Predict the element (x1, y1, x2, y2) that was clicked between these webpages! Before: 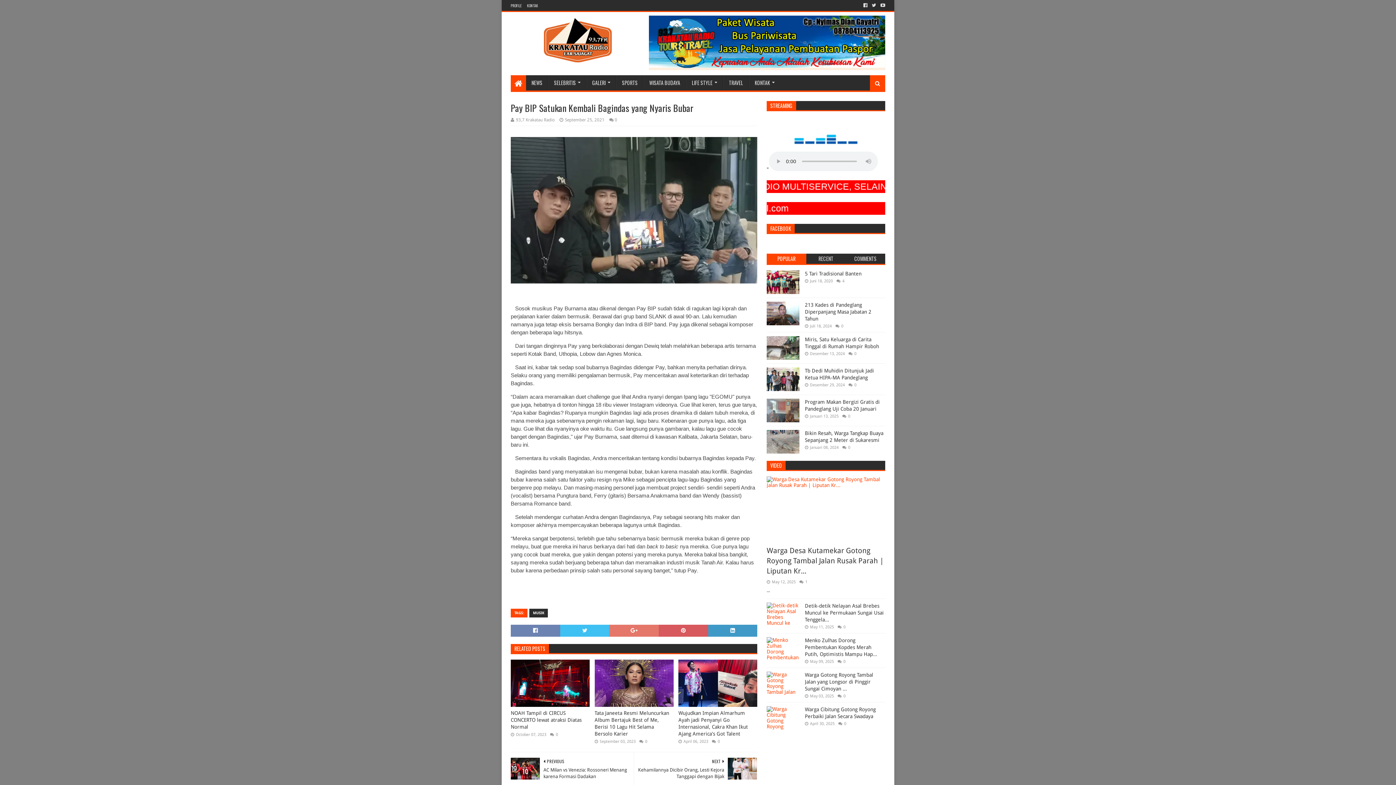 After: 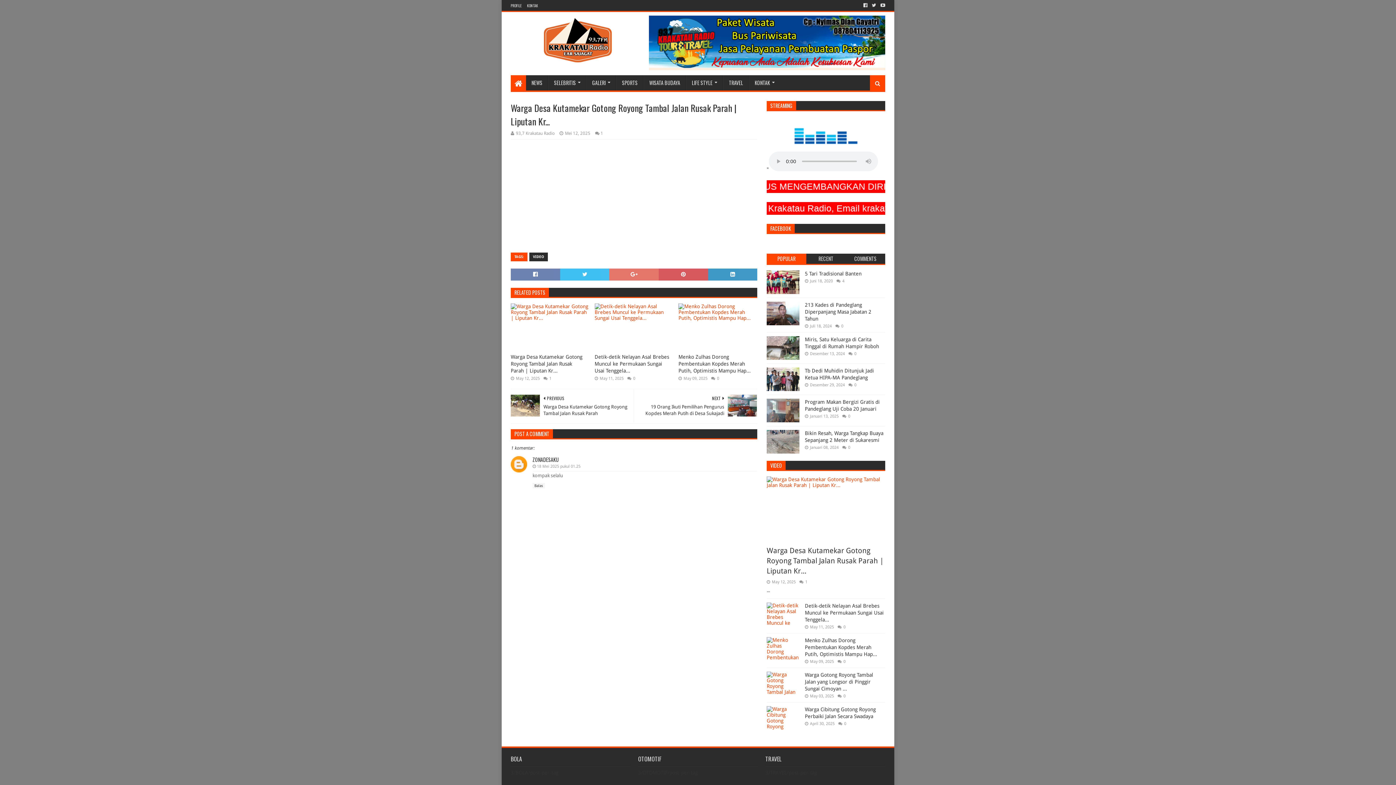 Action: bbox: (766, 546, 884, 575) label: Warga Desa Kutamekar Gotong Royong Tambal Jalan Rusak Parah | Liputan Kr...